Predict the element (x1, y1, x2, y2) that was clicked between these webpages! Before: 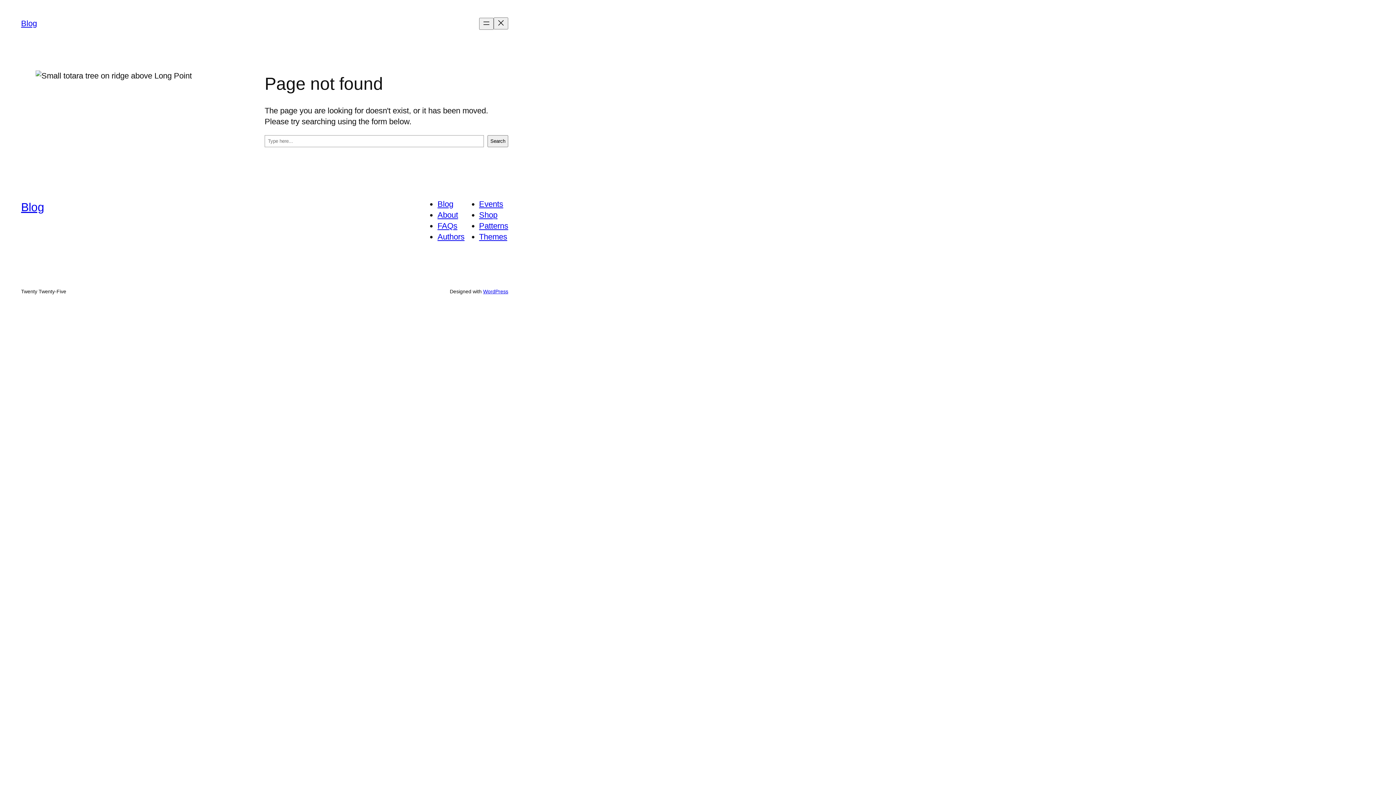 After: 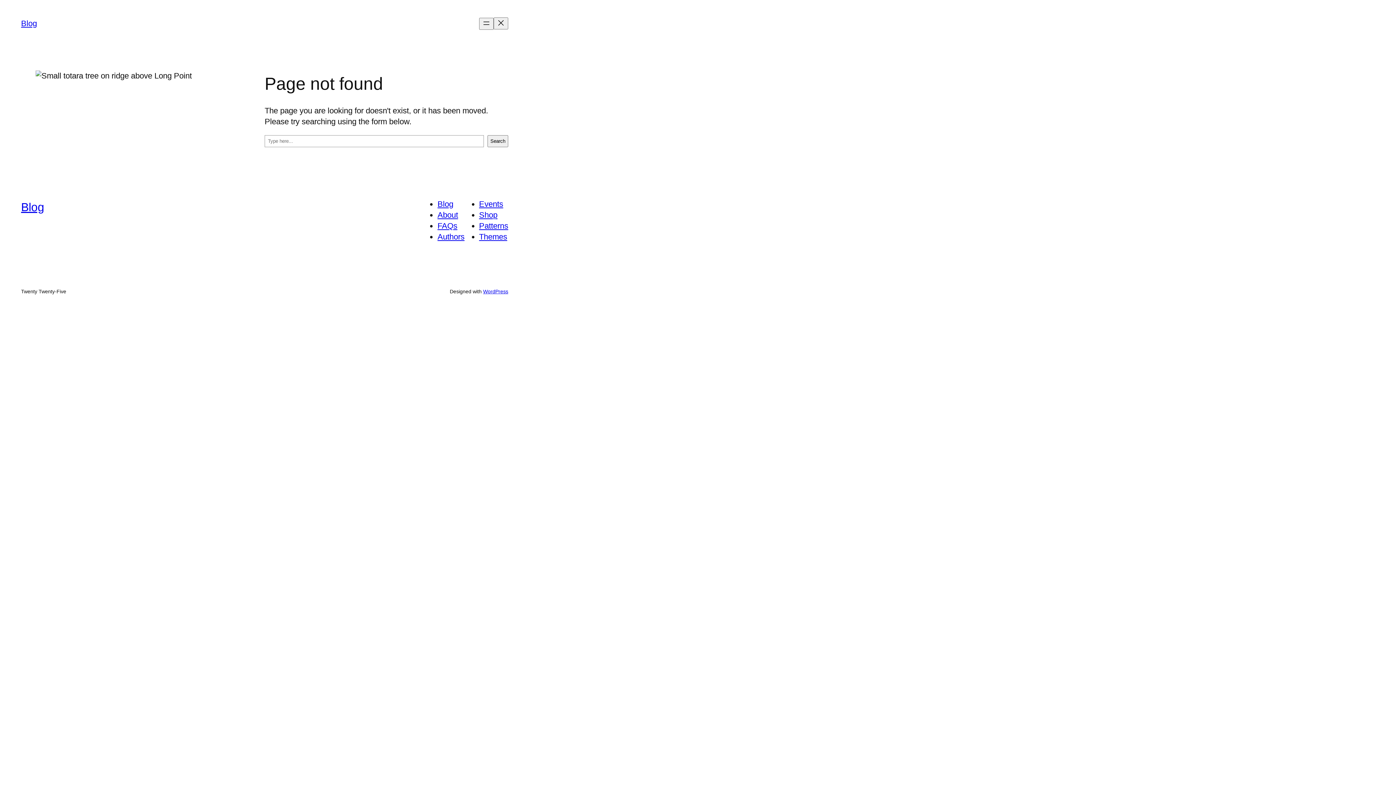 Action: label: Events bbox: (479, 199, 503, 208)